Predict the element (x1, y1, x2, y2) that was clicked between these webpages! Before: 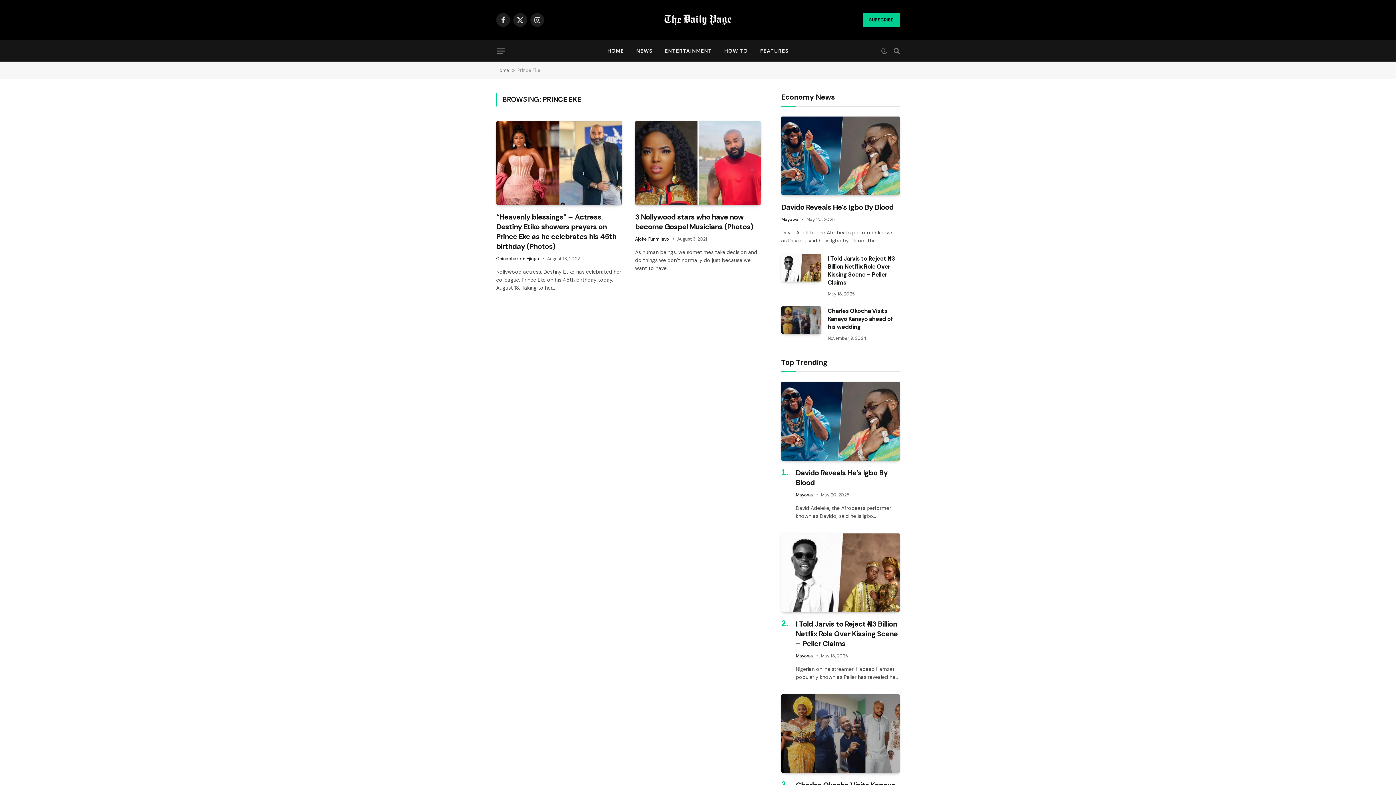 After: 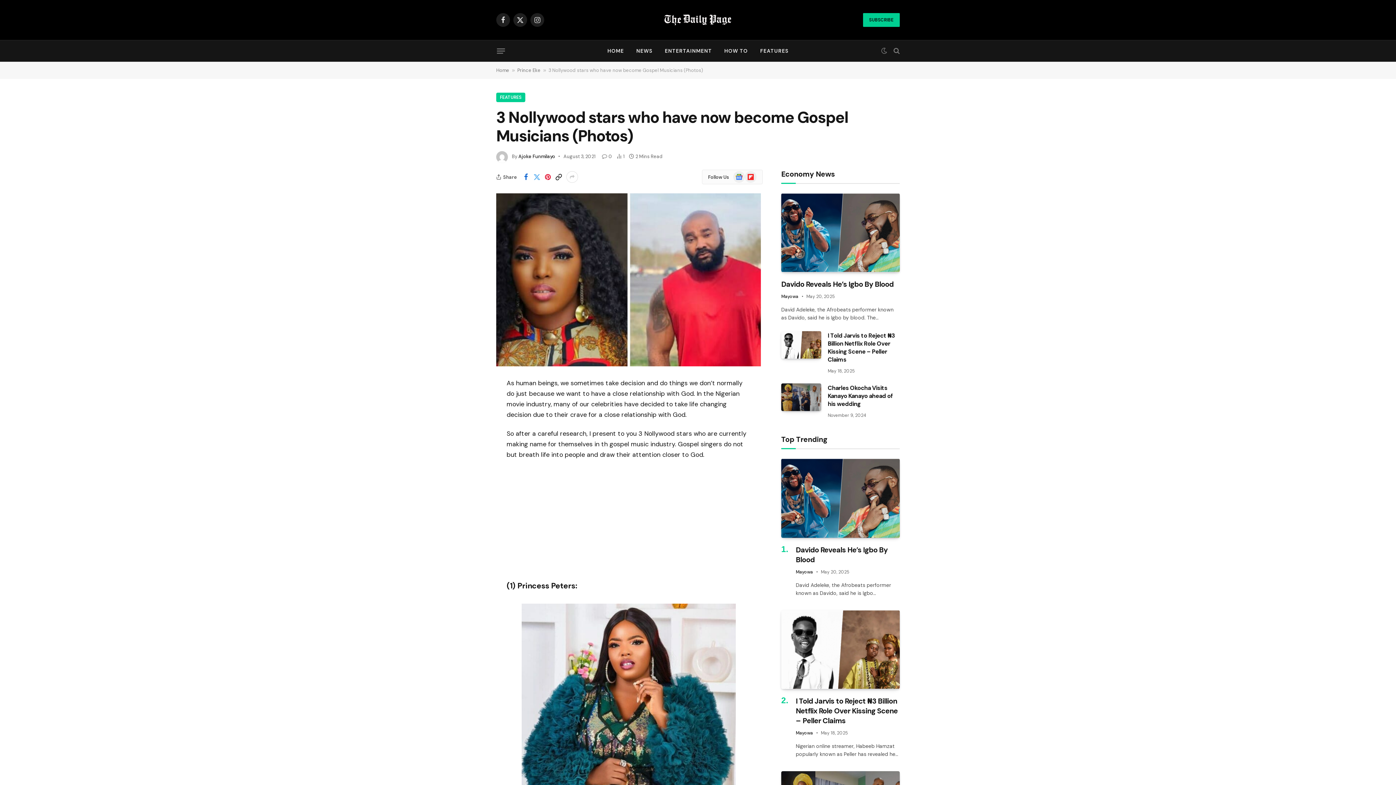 Action: bbox: (635, 121, 761, 204)